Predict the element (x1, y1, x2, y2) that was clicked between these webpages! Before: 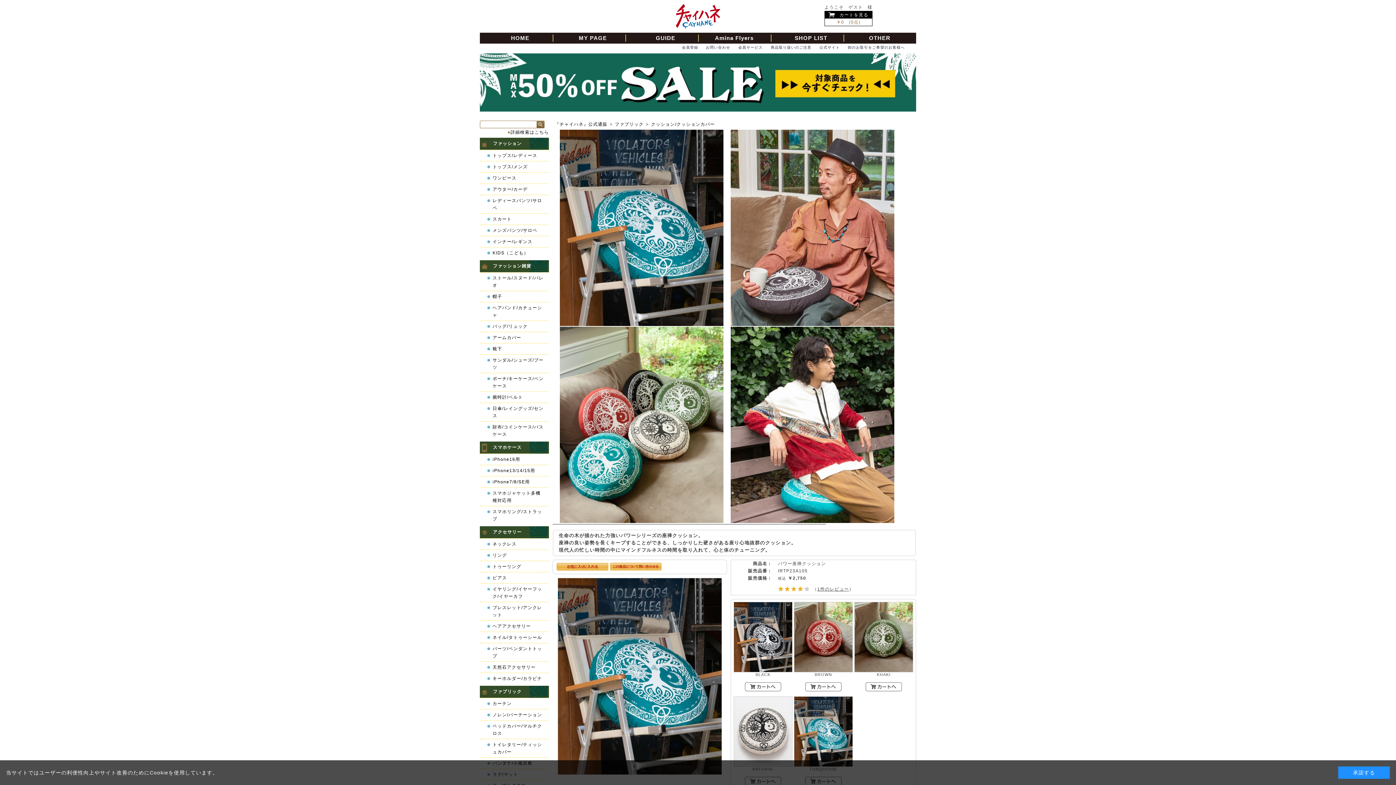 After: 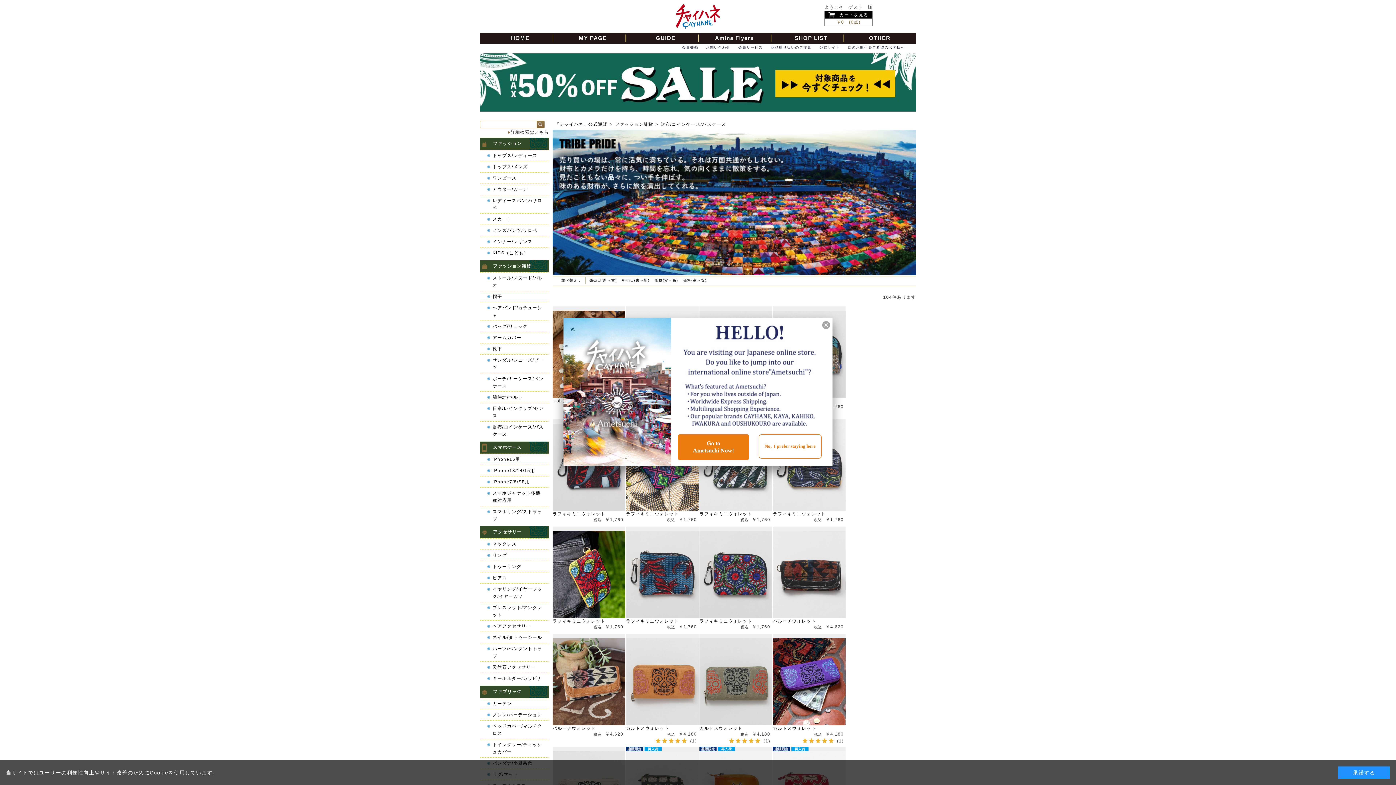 Action: label: 財布/コインケース/パスケース bbox: (480, 421, 549, 440)